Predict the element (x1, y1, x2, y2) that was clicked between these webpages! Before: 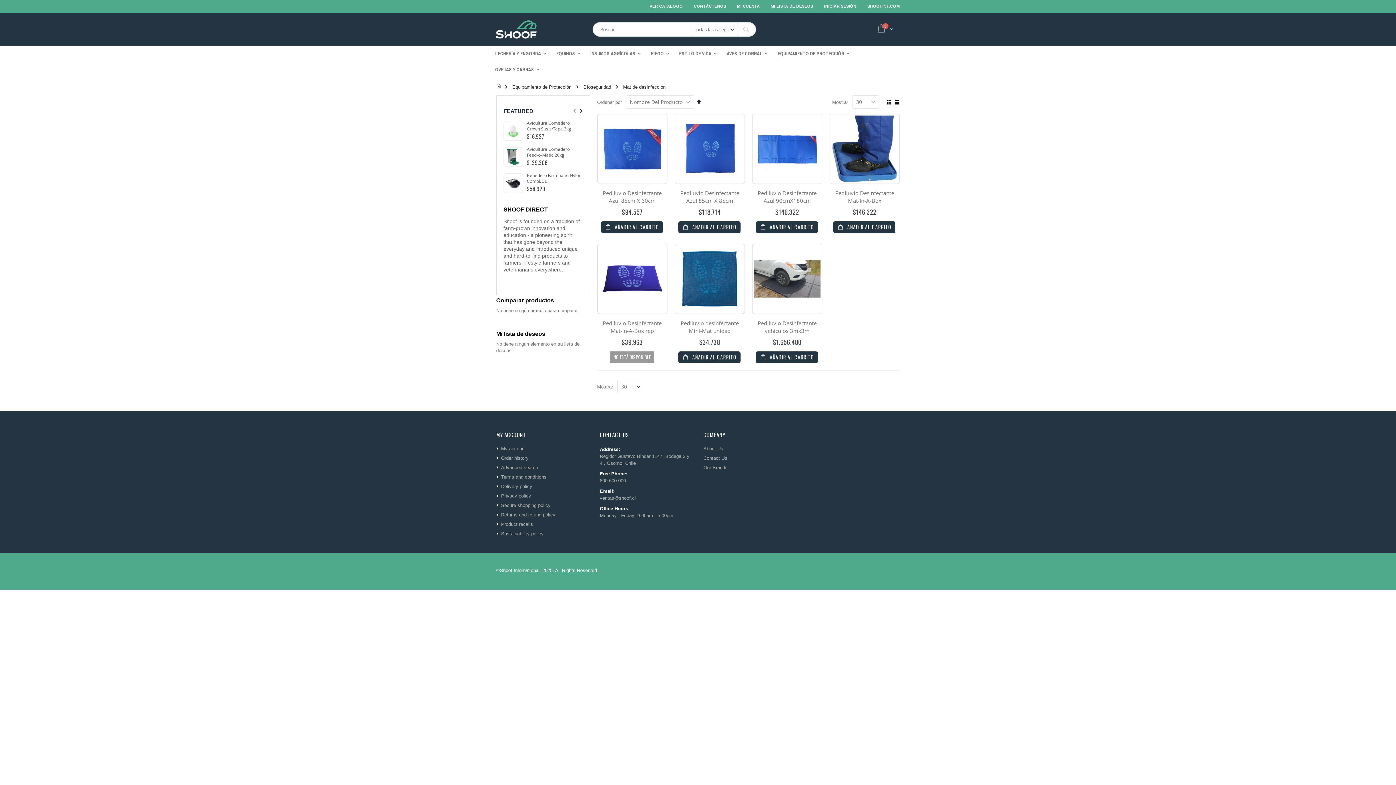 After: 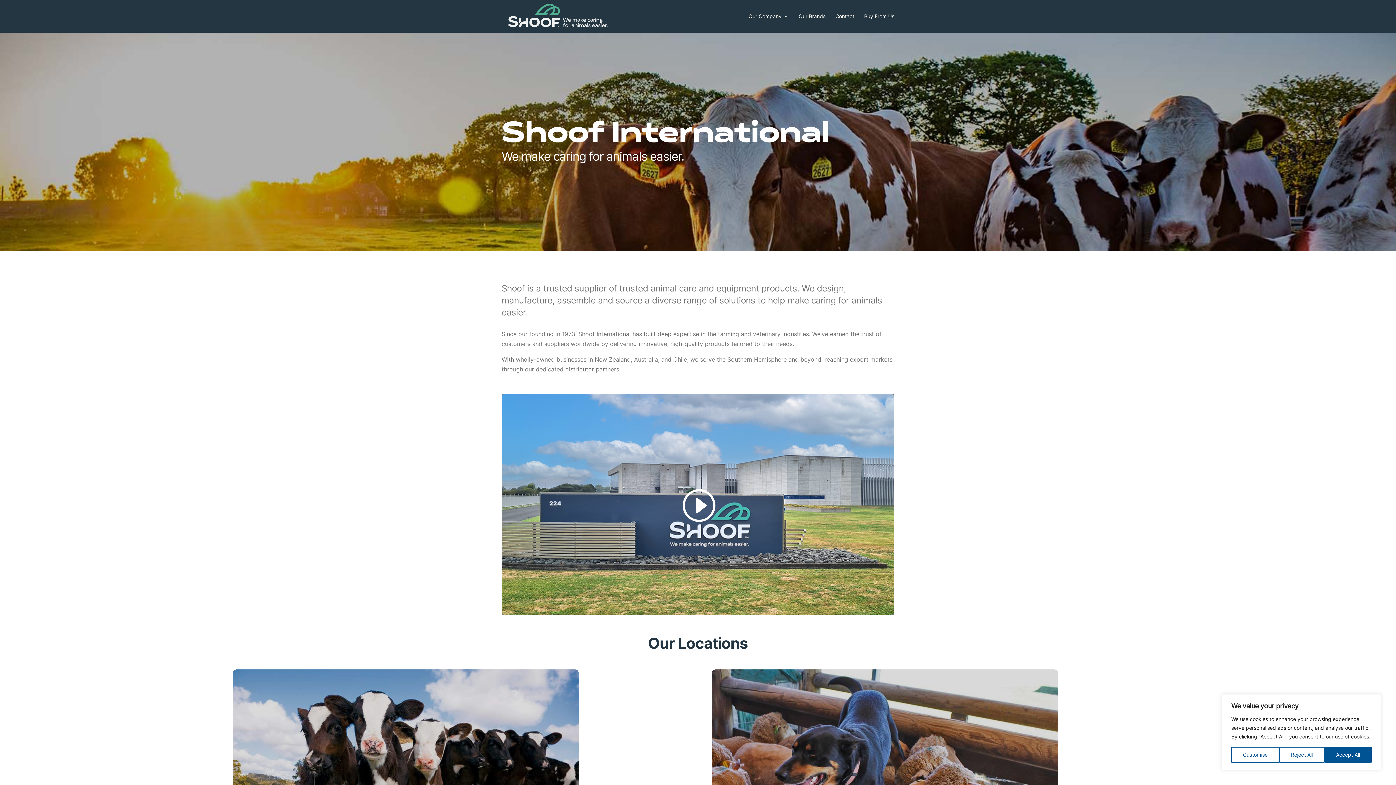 Action: bbox: (862, 3, 900, 9) label: SHOOFINT.COM